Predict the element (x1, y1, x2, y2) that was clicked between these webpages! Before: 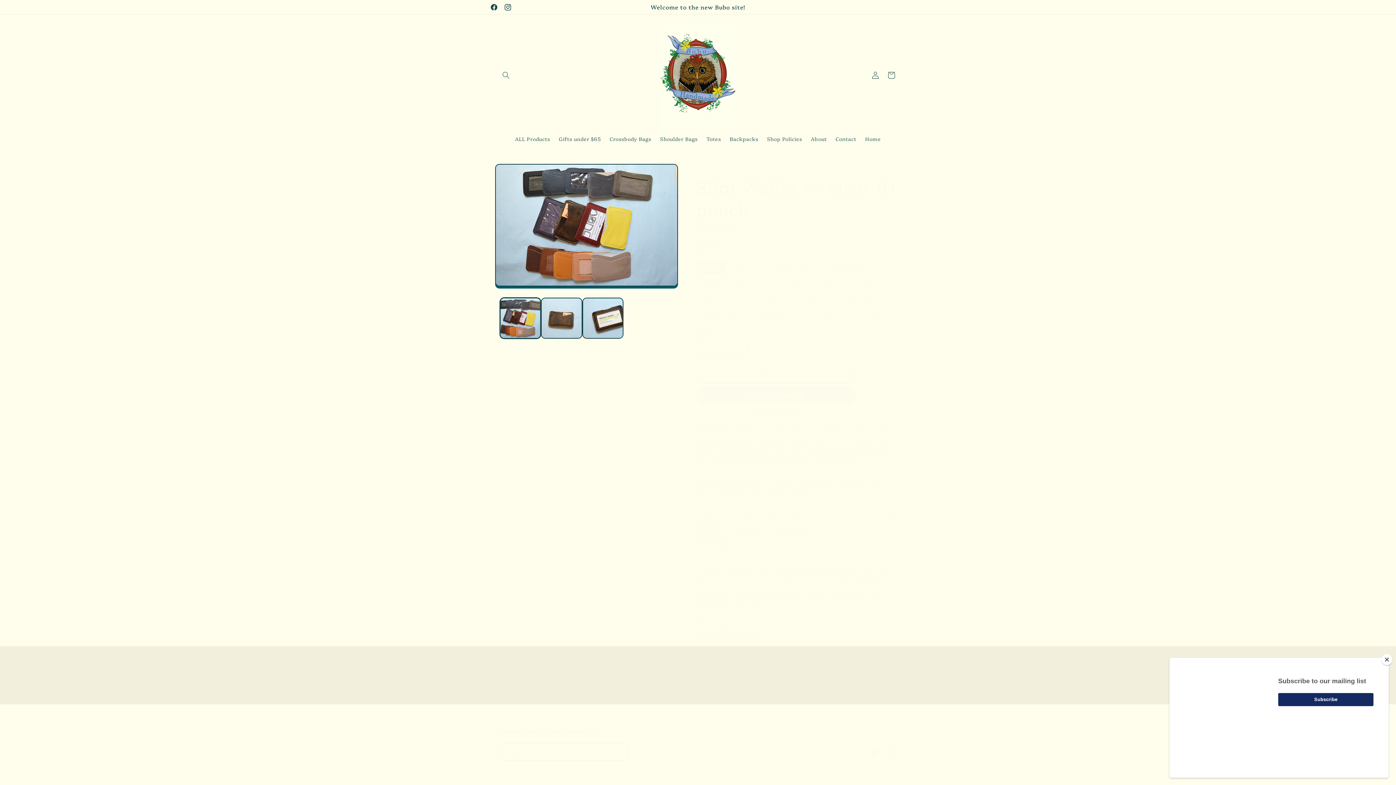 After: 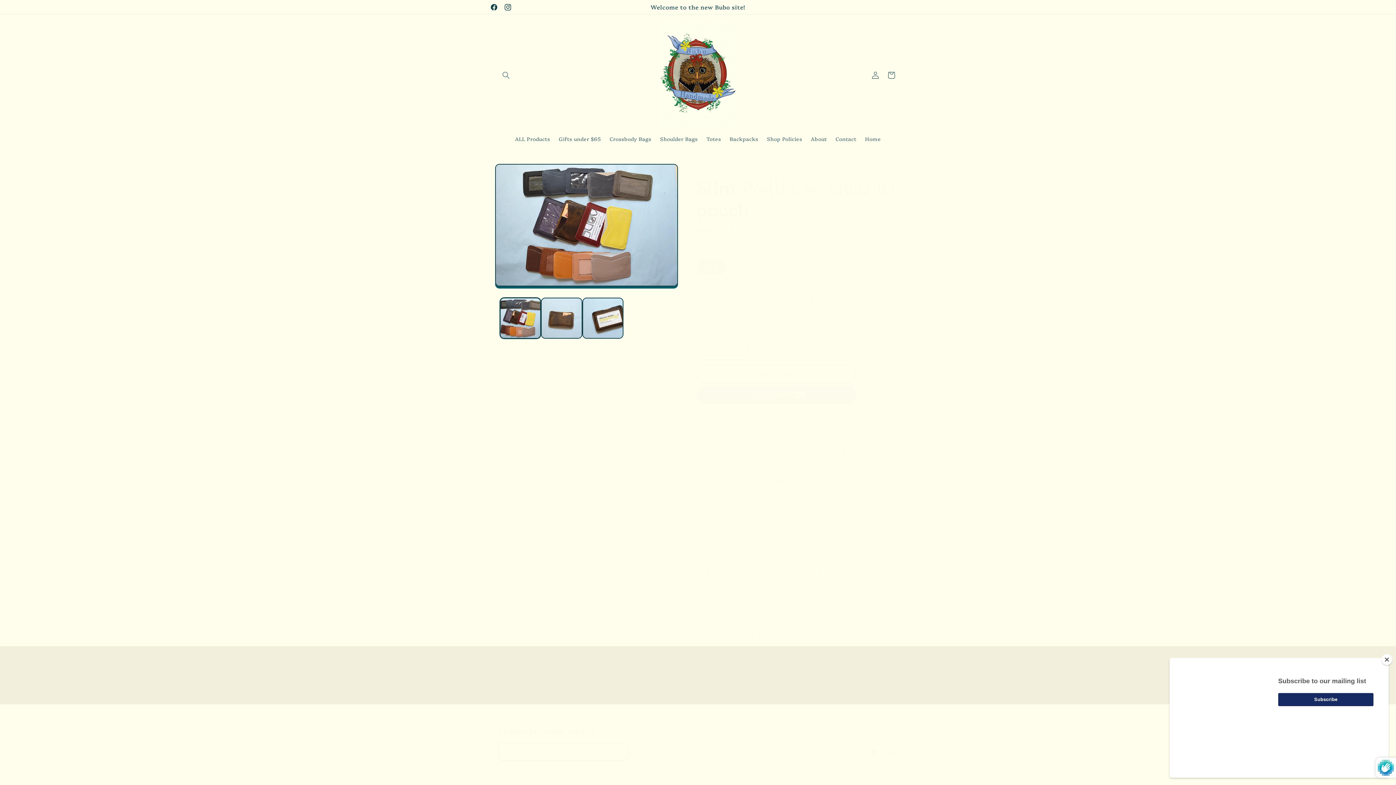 Action: bbox: (612, 743, 628, 761) label: Subscribe